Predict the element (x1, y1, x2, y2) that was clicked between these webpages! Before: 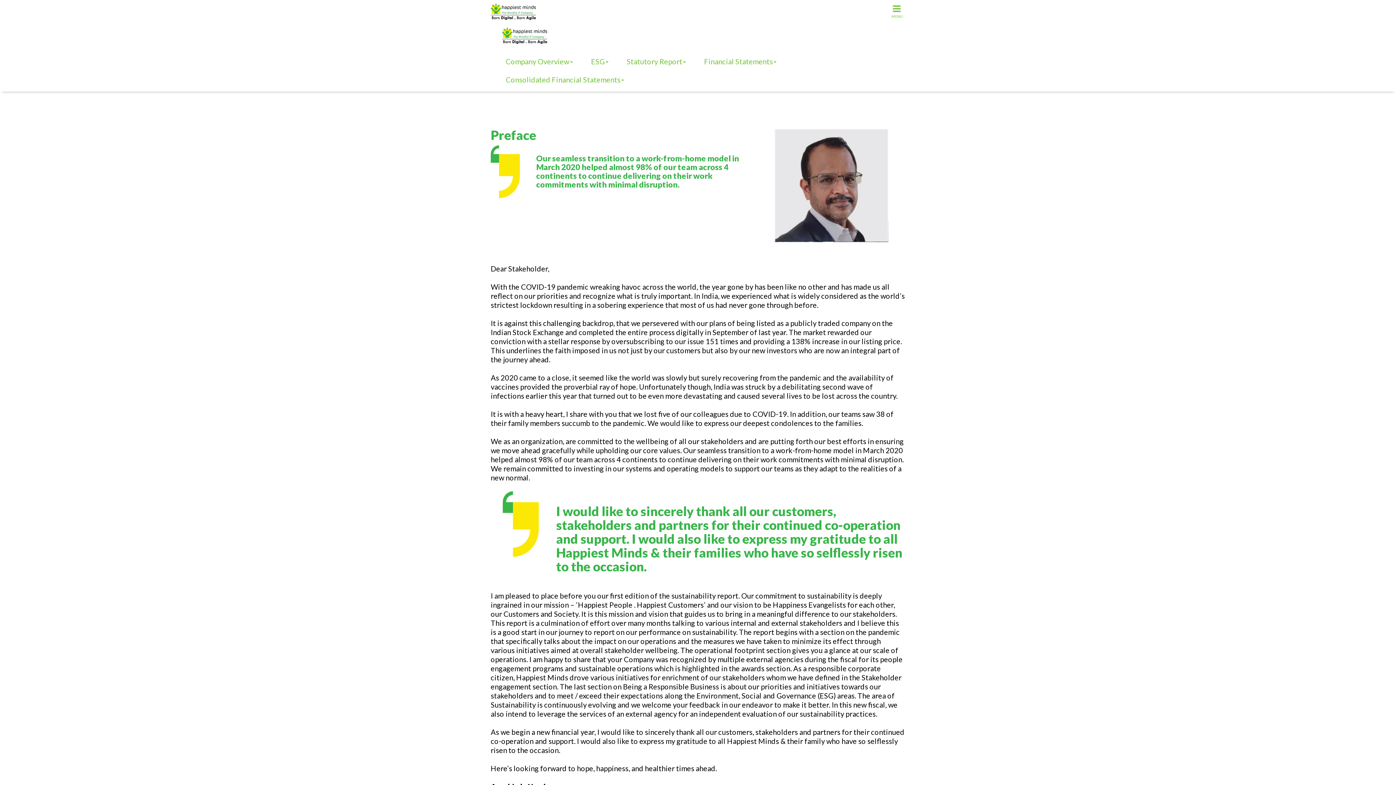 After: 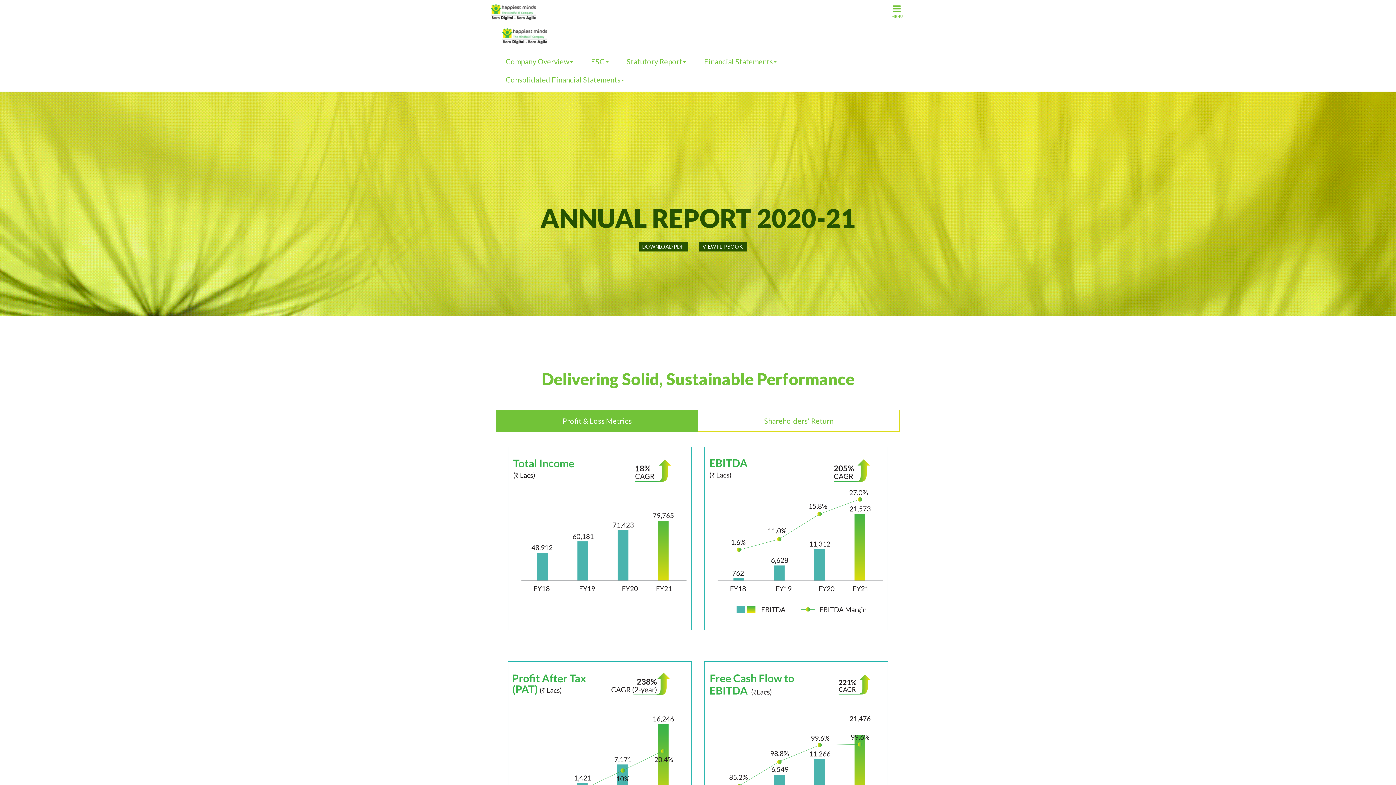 Action: bbox: (490, 8, 536, 14)